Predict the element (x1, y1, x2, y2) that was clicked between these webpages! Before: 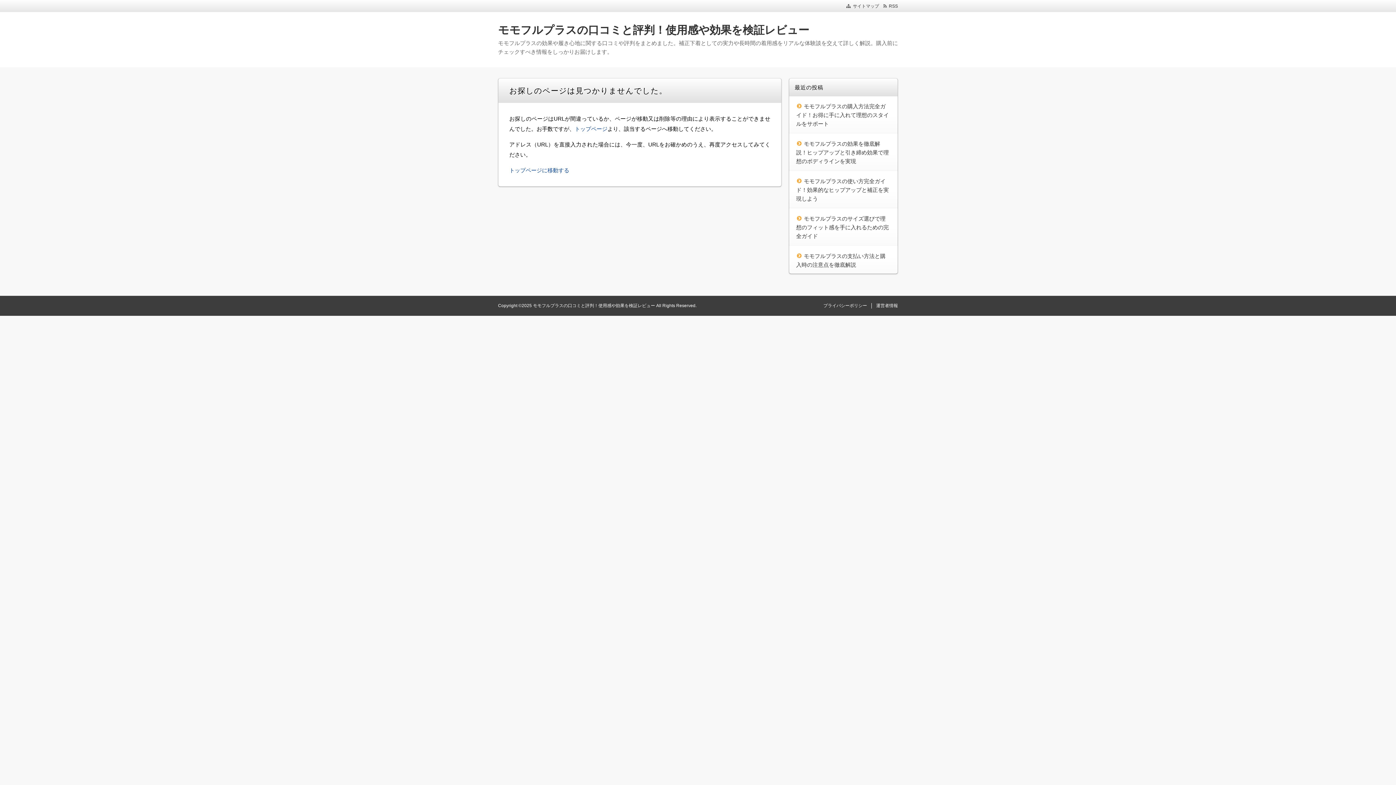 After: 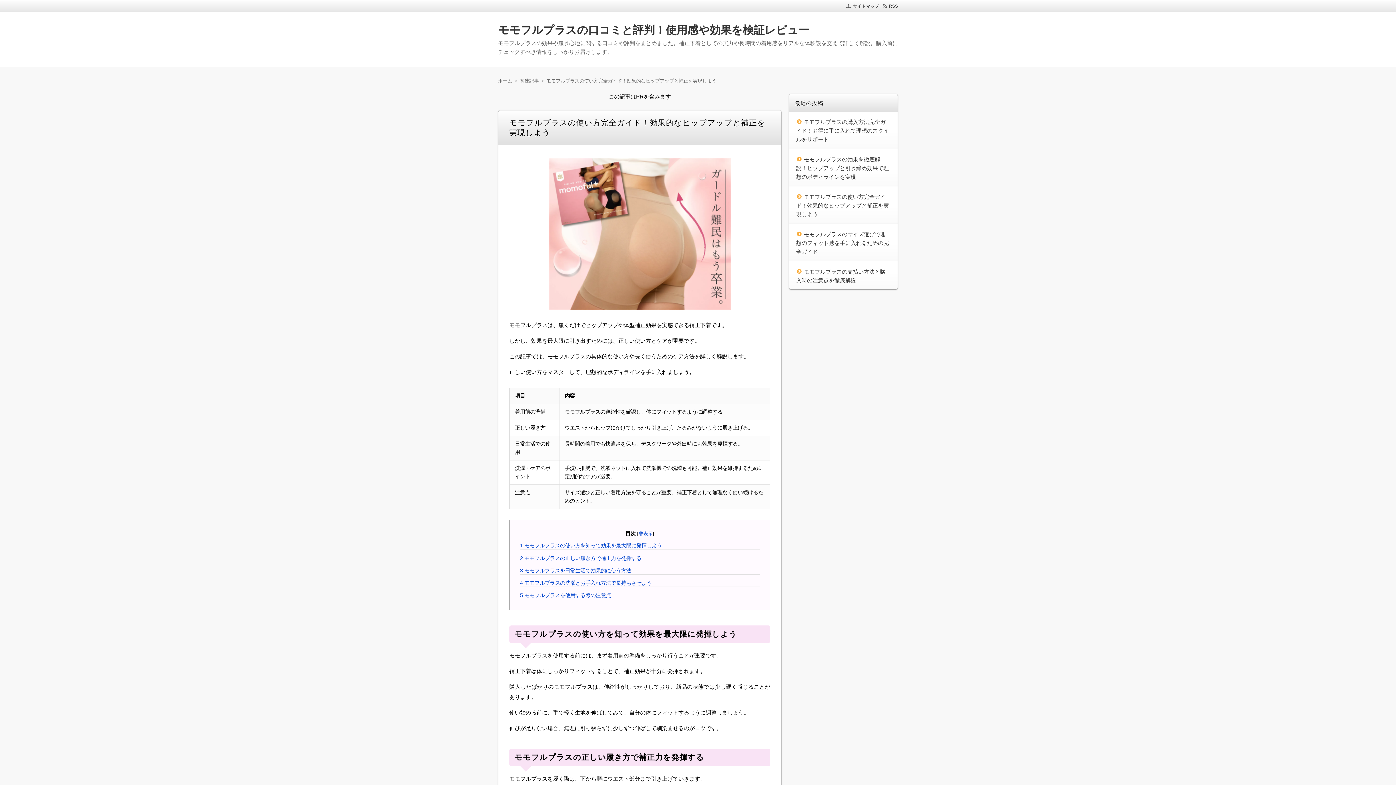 Action: bbox: (796, 178, 889, 201) label: モモフルプラスの使い方完全ガイド！効果的なヒップアップと補正を実現しよう